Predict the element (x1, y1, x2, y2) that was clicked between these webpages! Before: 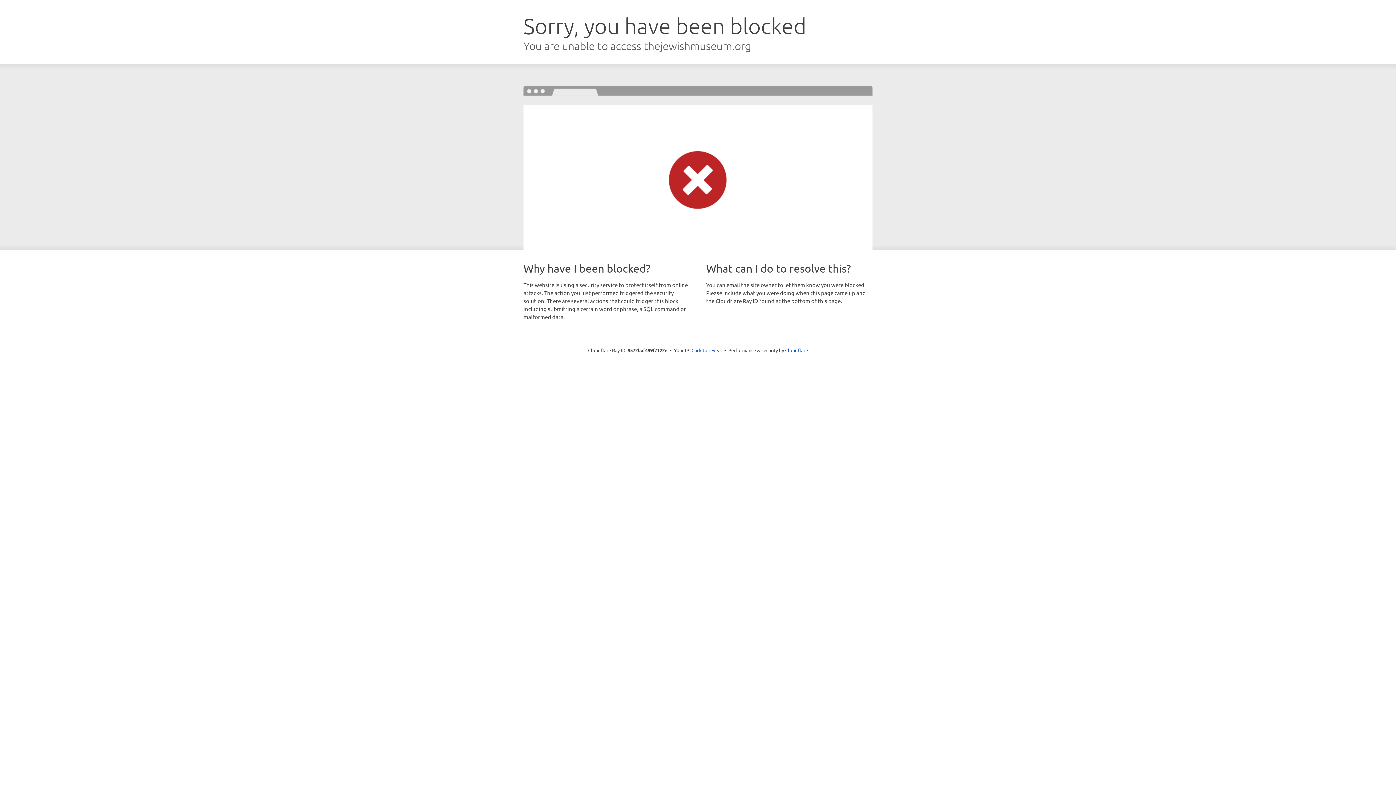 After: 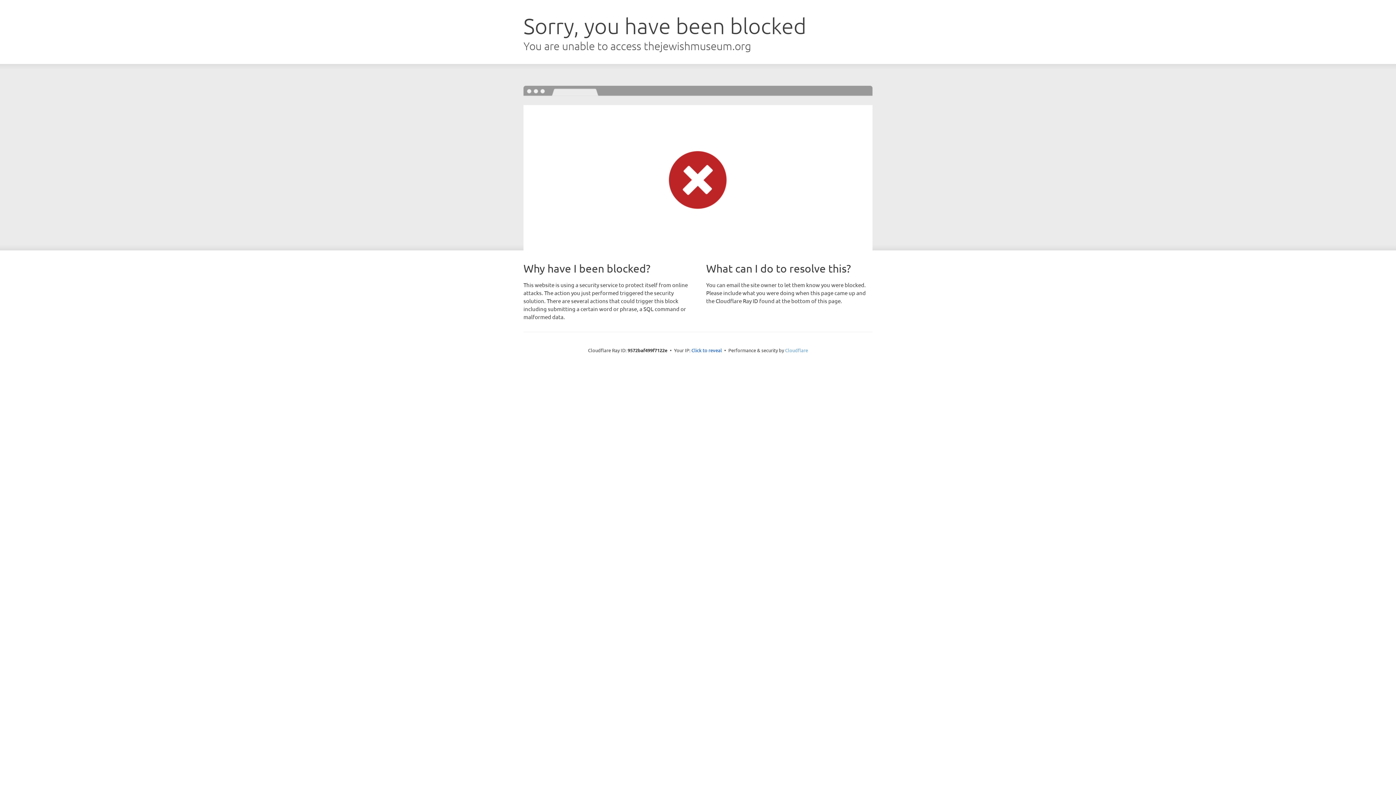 Action: label: Cloudflare bbox: (785, 347, 808, 353)